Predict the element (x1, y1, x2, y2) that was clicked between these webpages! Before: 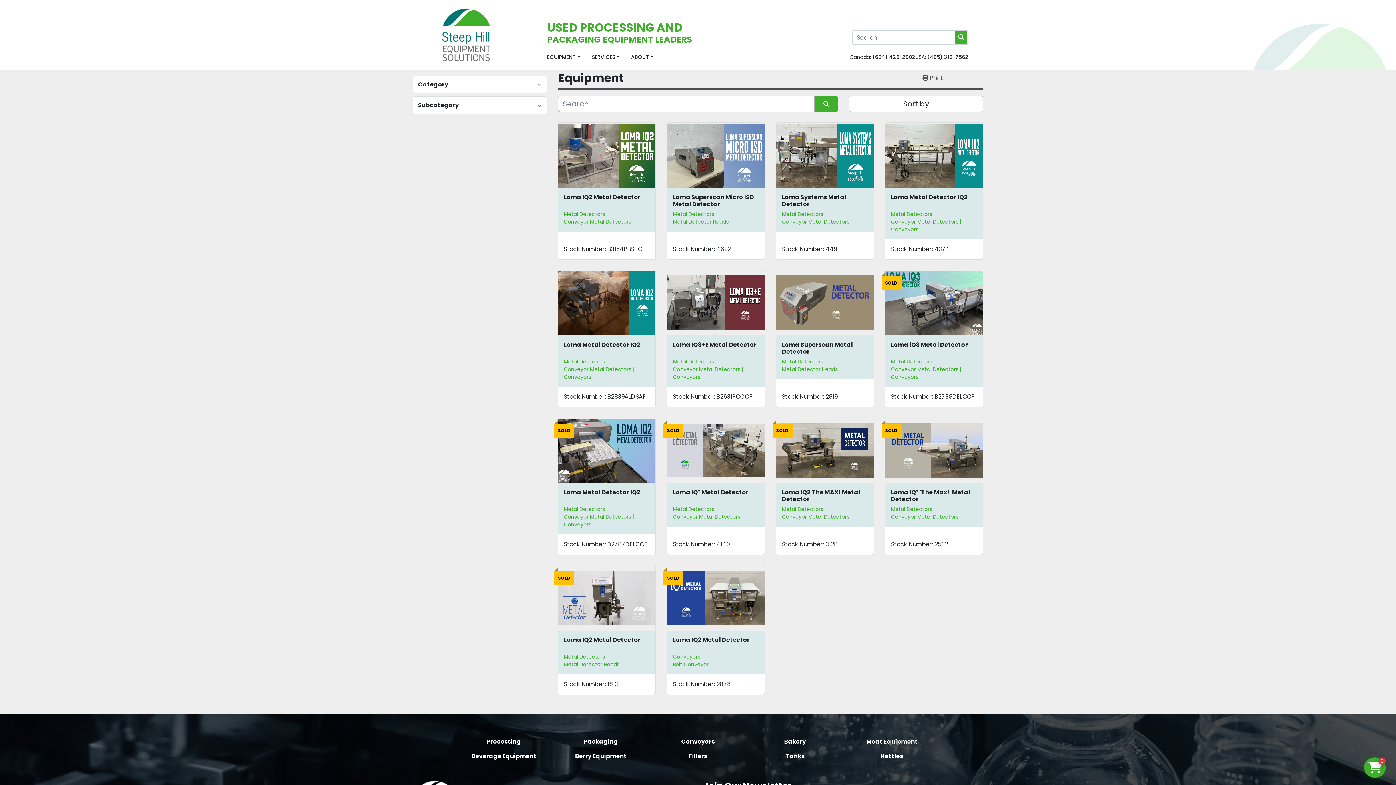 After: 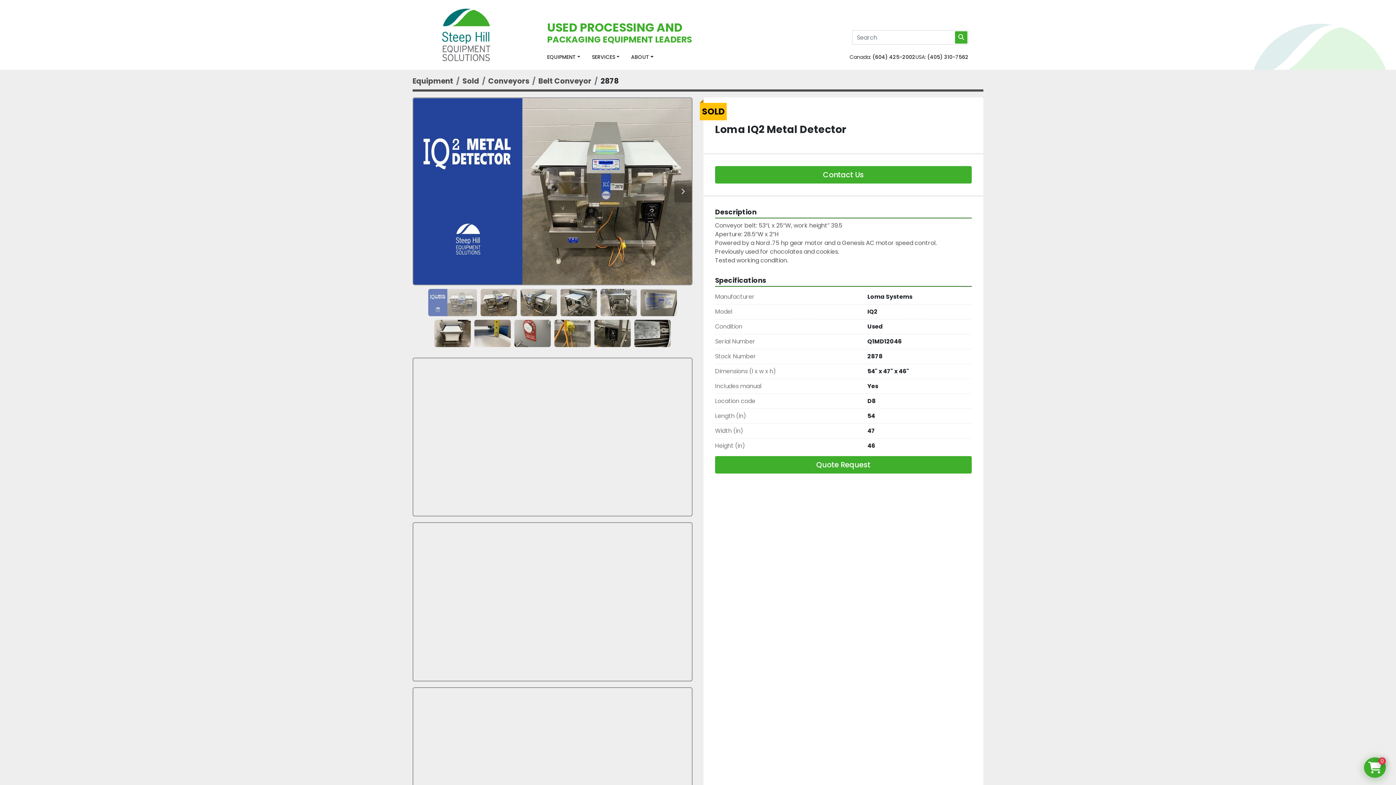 Action: label: Loma IQ2 Metal Detector bbox: (673, 635, 749, 644)